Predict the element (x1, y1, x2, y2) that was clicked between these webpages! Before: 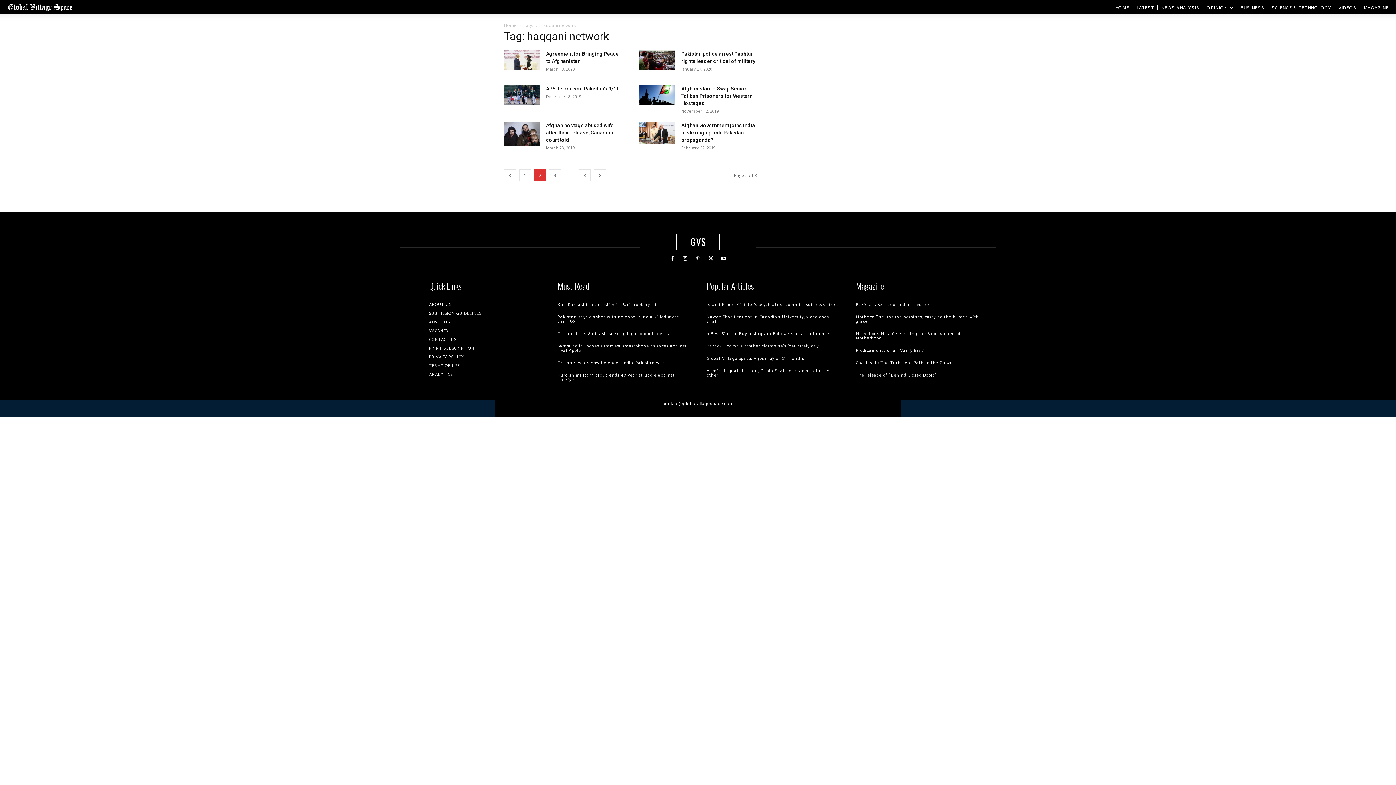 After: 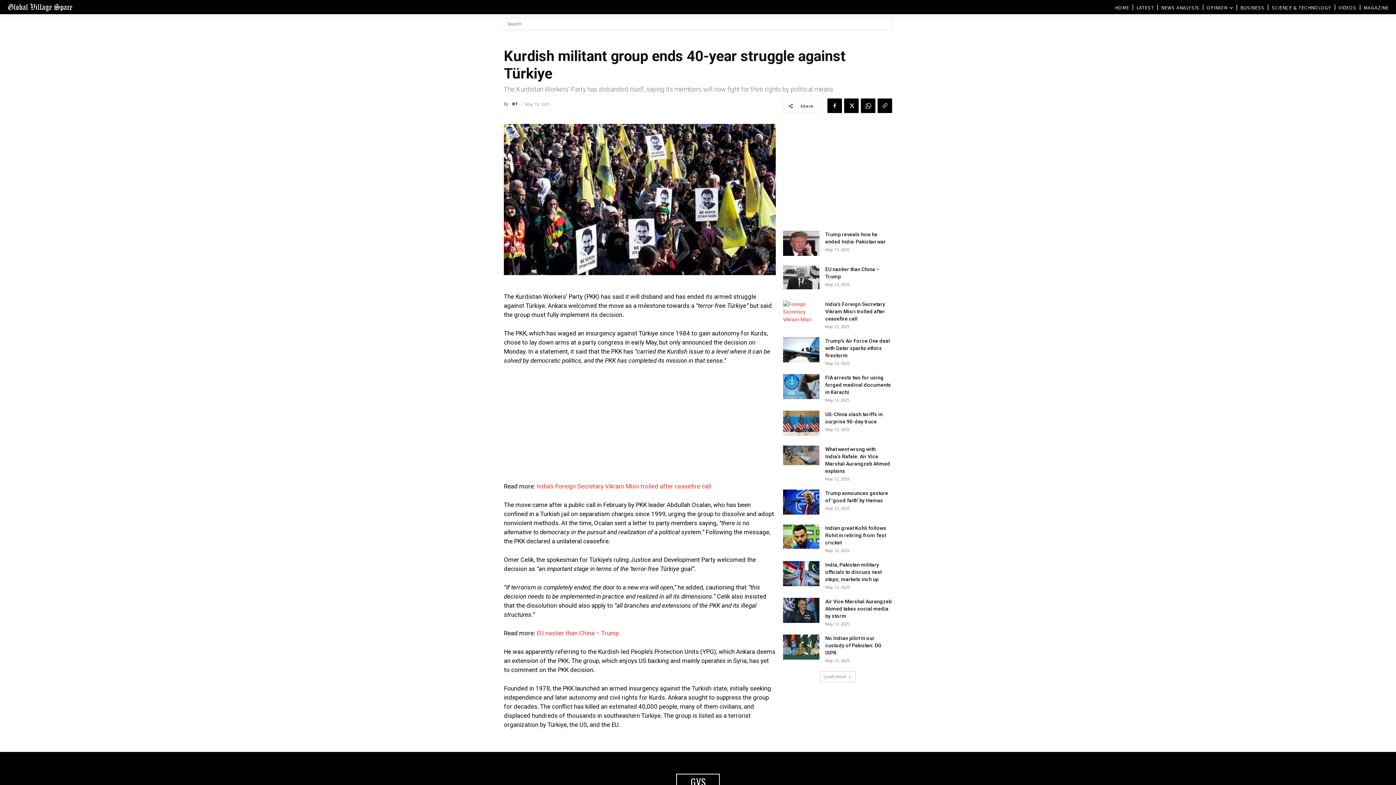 Action: bbox: (557, 371, 674, 383) label: Kurdish militant group ends 40-year struggle against Türkiye